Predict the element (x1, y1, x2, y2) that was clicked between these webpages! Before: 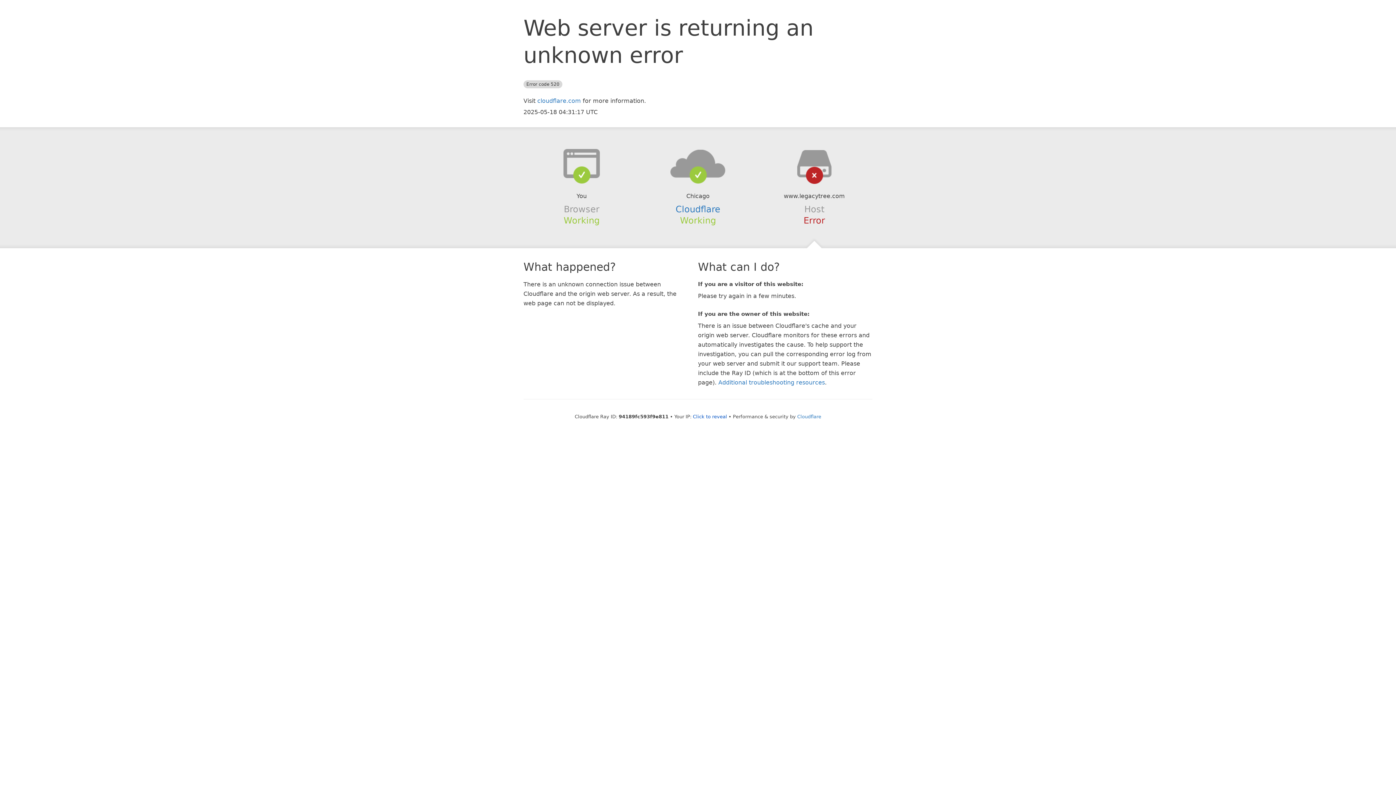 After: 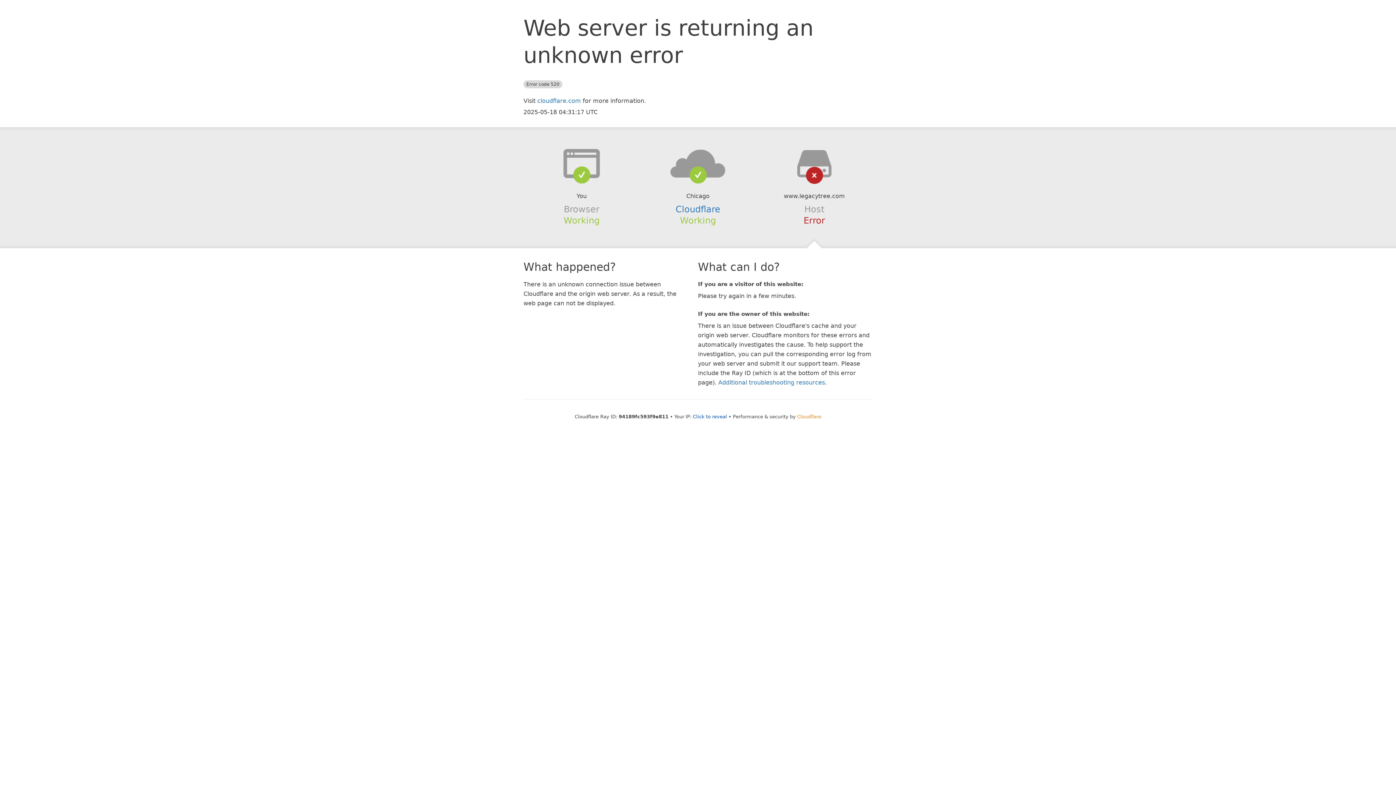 Action: label: Cloudflare bbox: (797, 414, 821, 419)